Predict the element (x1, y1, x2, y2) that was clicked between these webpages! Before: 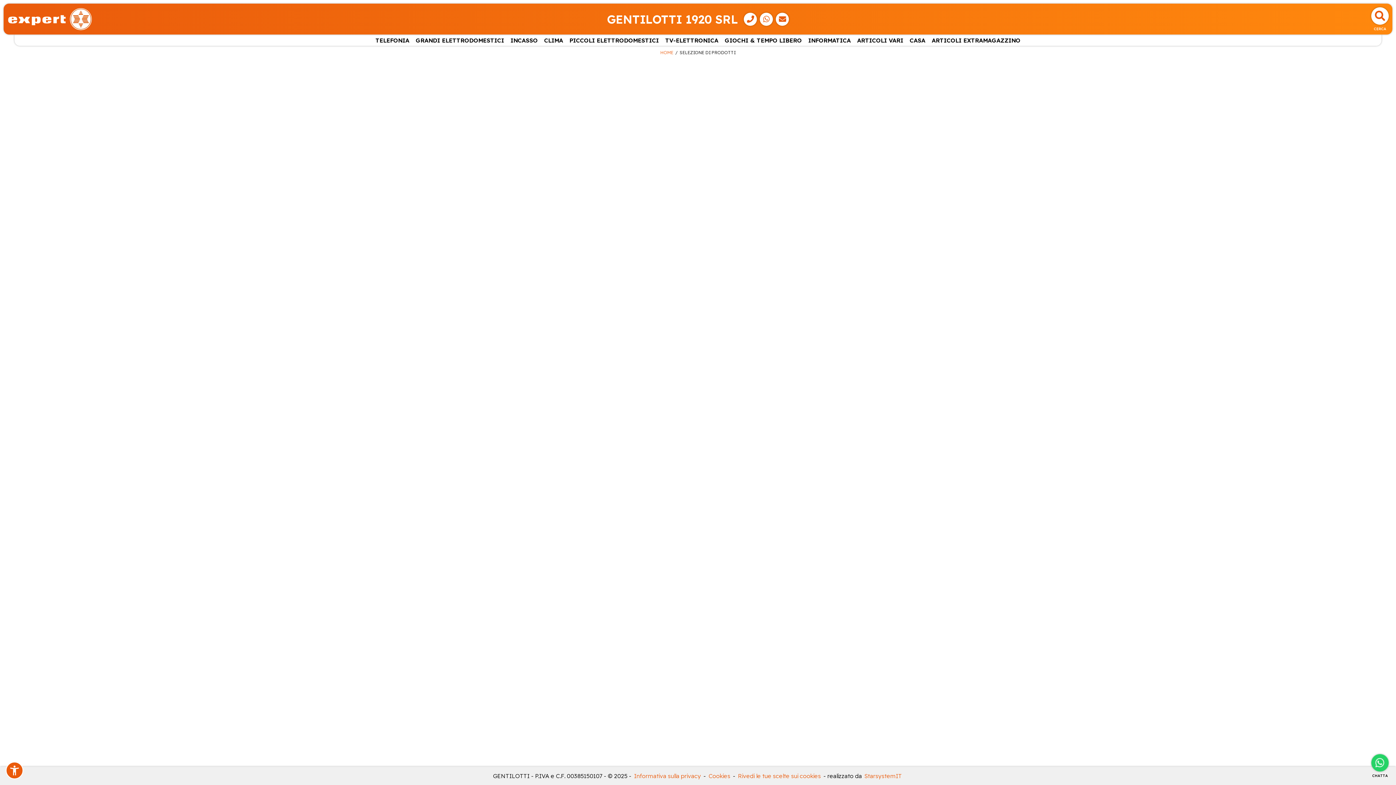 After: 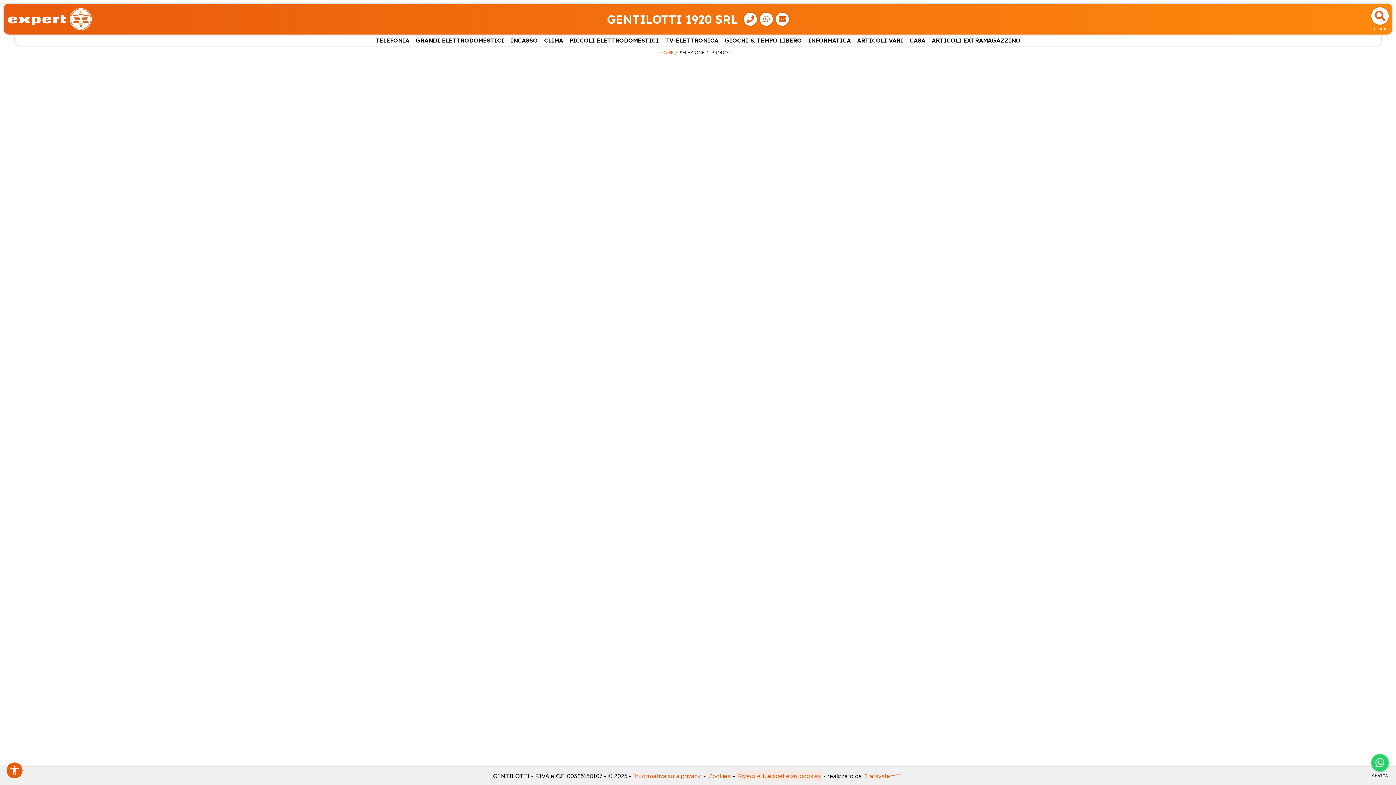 Action: label: Rivedi le tue scelte sui cookies bbox: (737, 770, 822, 781)